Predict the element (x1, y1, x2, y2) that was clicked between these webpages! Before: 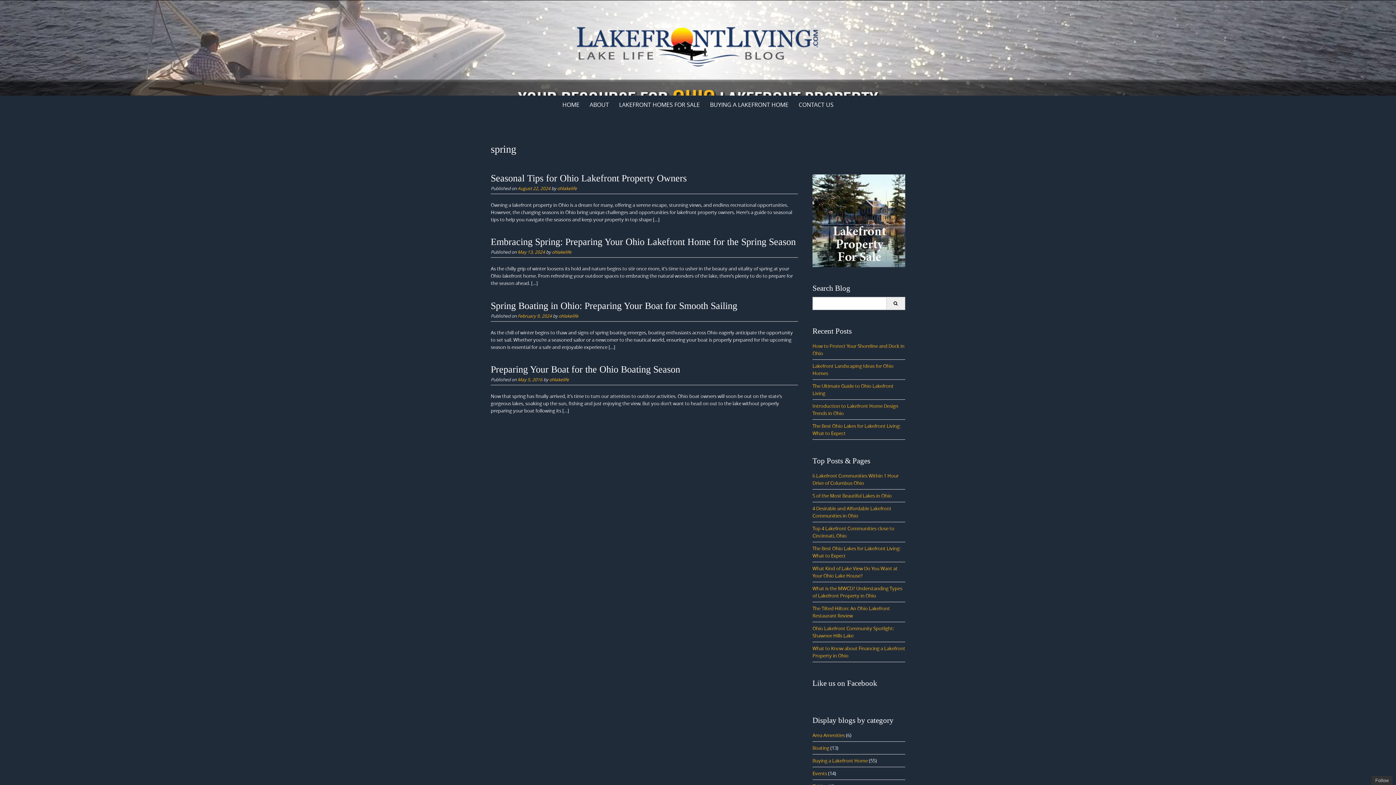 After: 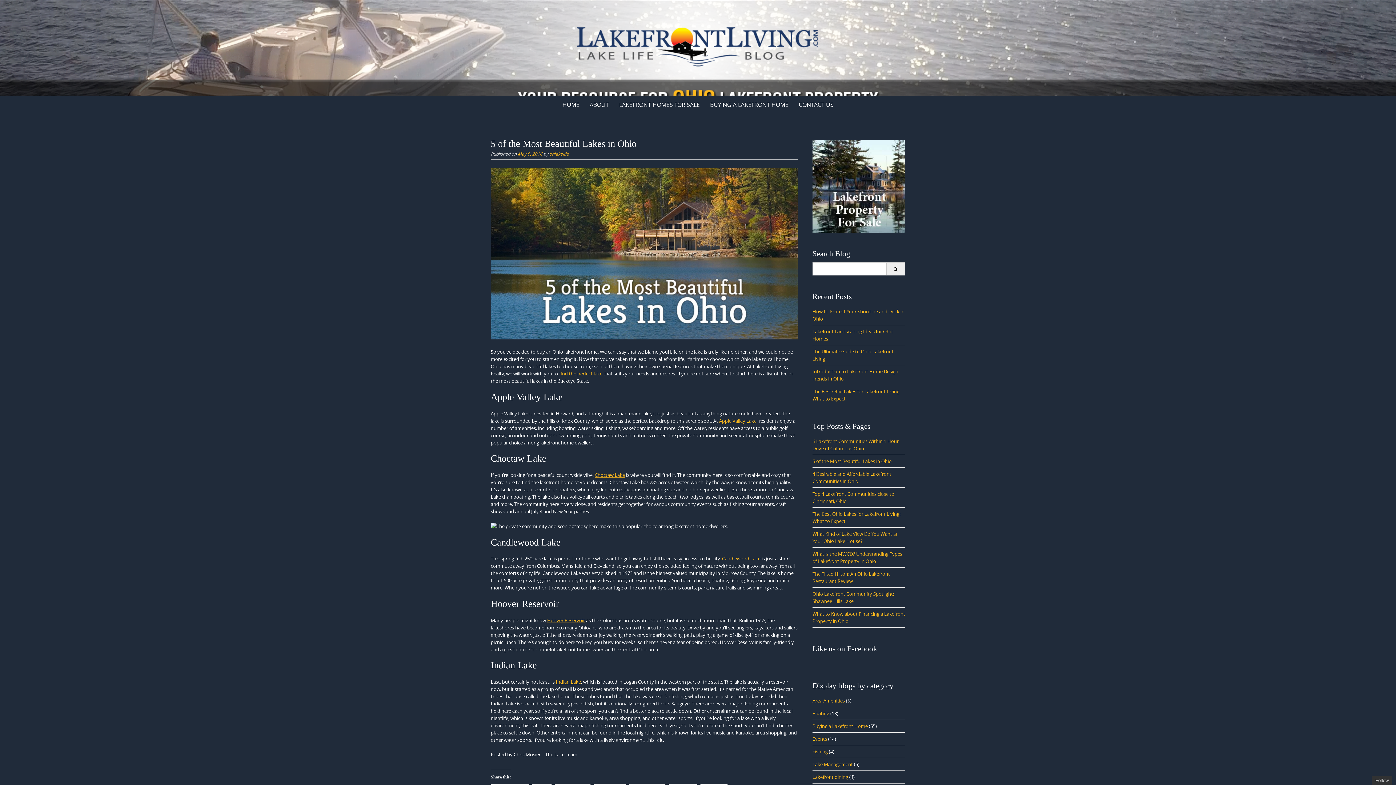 Action: bbox: (812, 492, 892, 499) label: 5 of the Most Beautiful Lakes in Ohio